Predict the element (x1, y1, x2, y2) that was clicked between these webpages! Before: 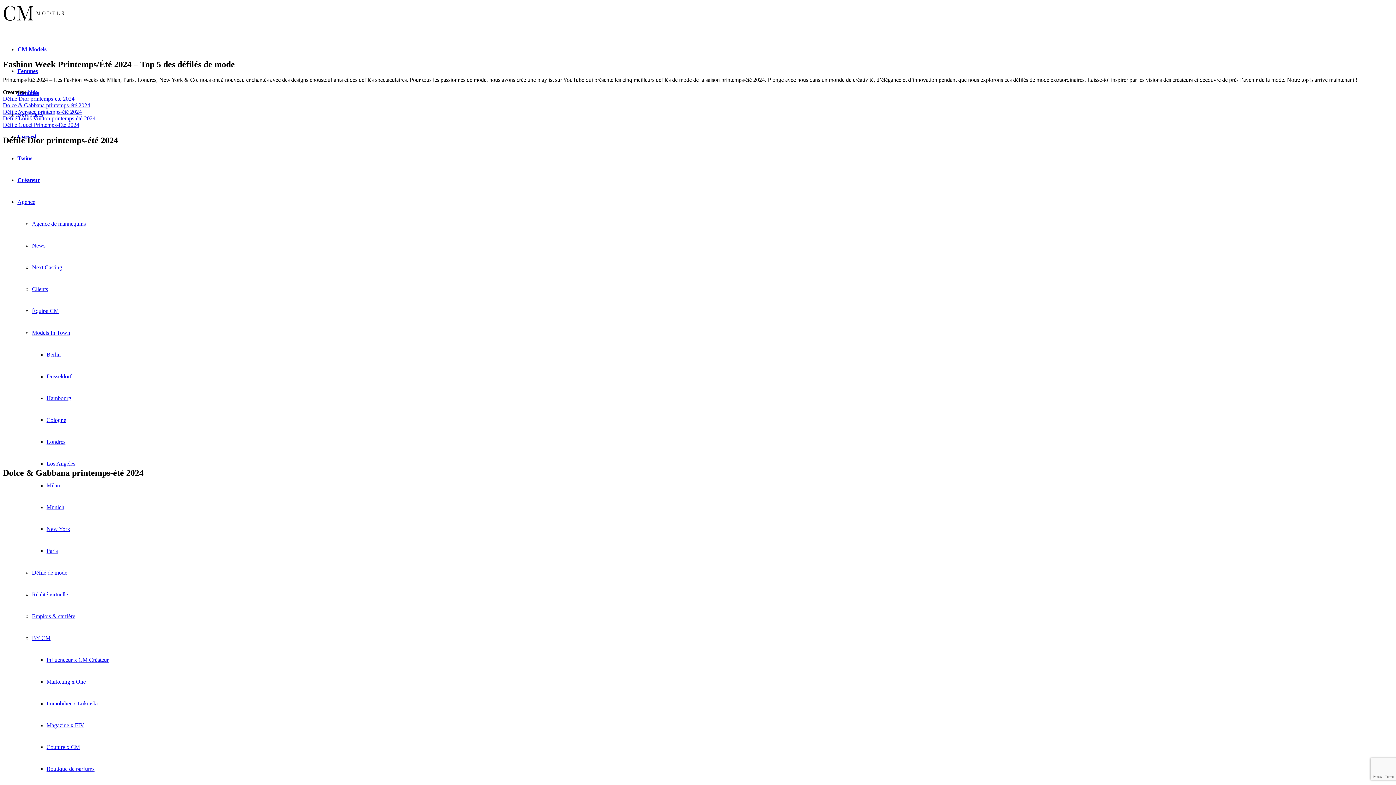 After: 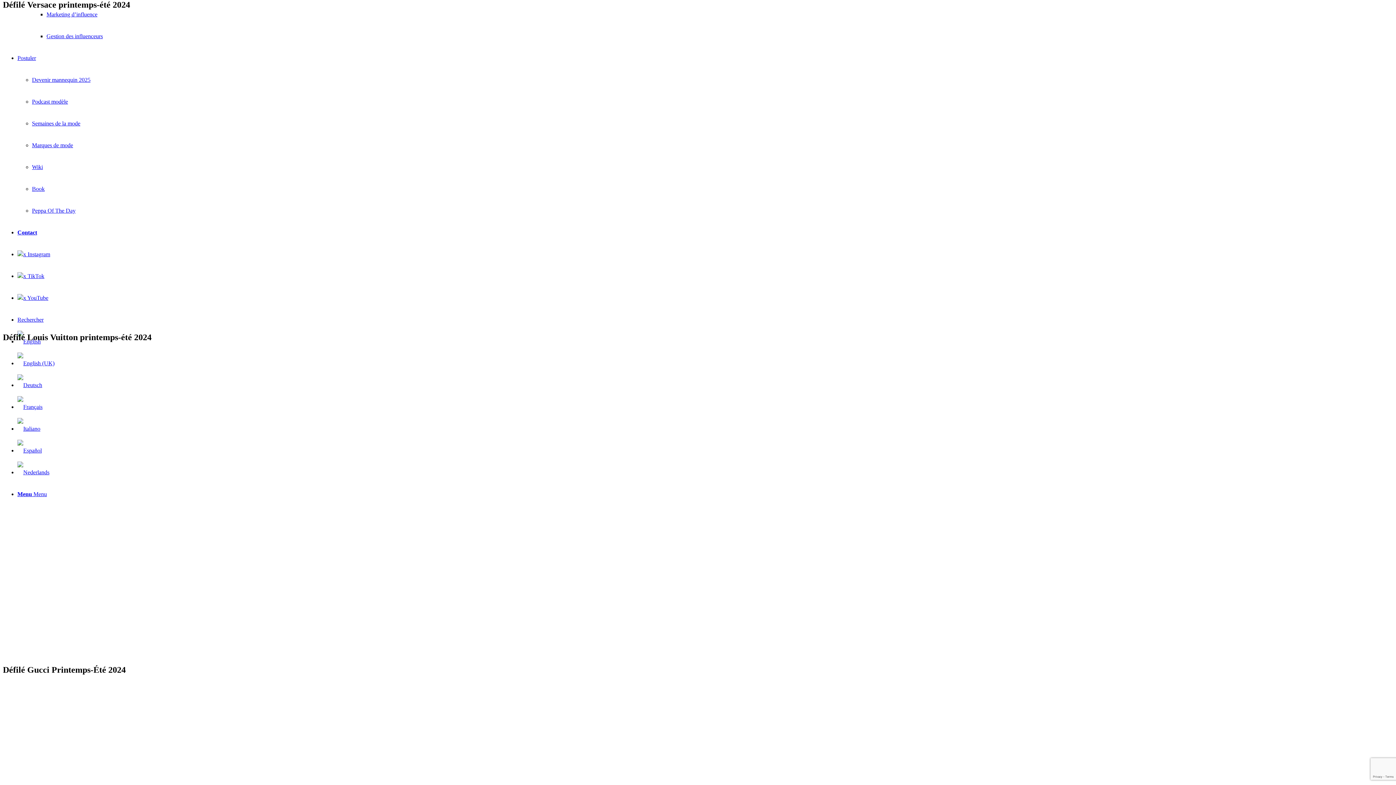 Action: label: Défilé Versace printemps-été 2024 bbox: (2, 108, 81, 114)